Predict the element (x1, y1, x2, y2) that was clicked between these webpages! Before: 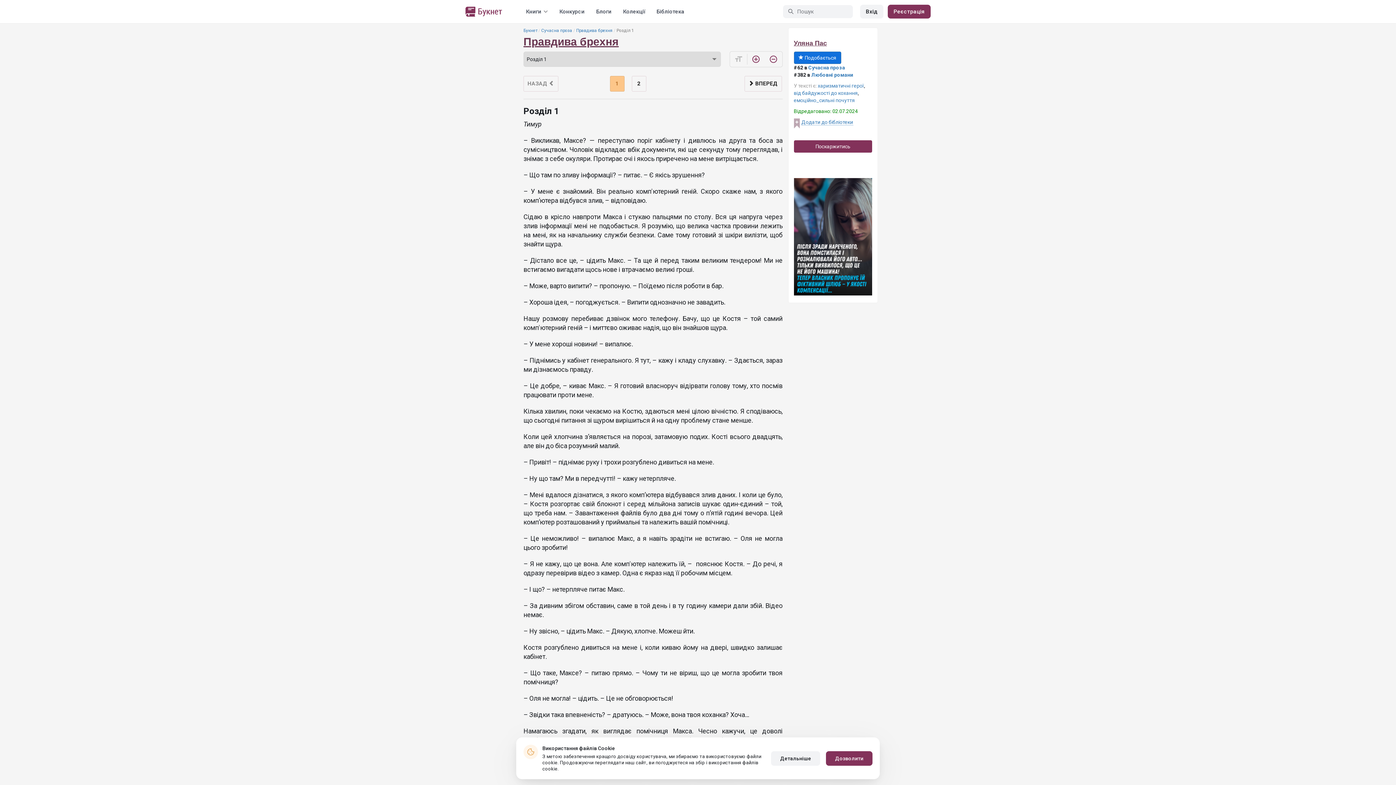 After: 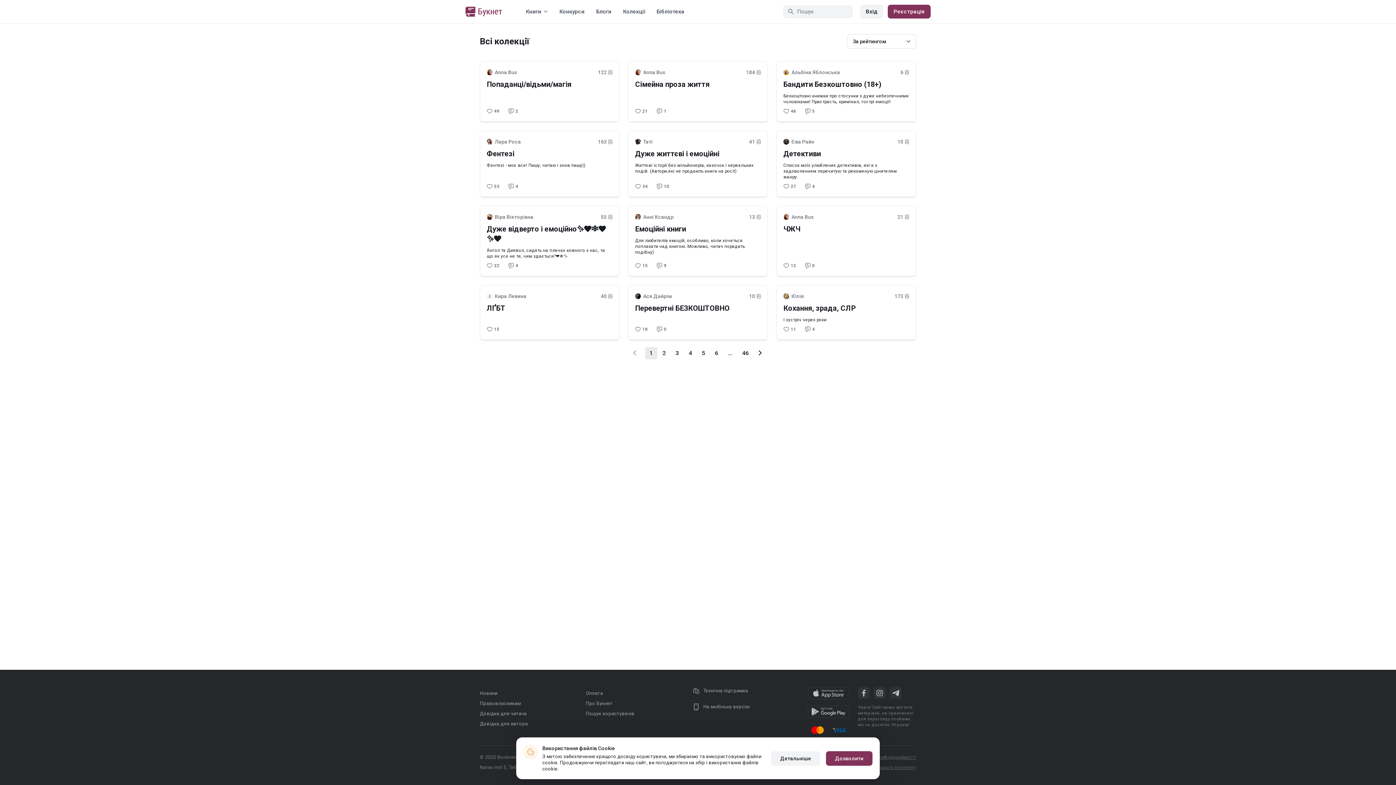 Action: label: Колекції bbox: (623, 8, 645, 14)